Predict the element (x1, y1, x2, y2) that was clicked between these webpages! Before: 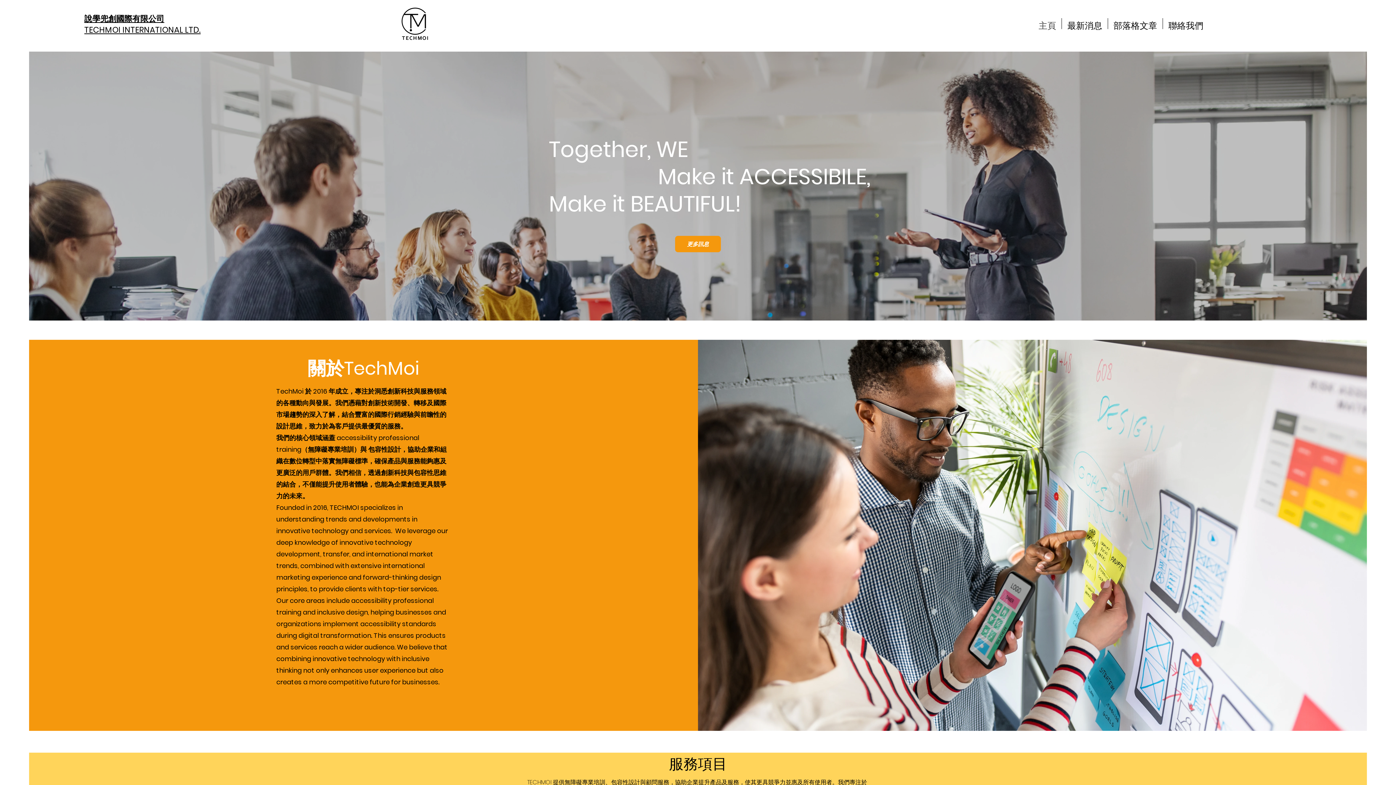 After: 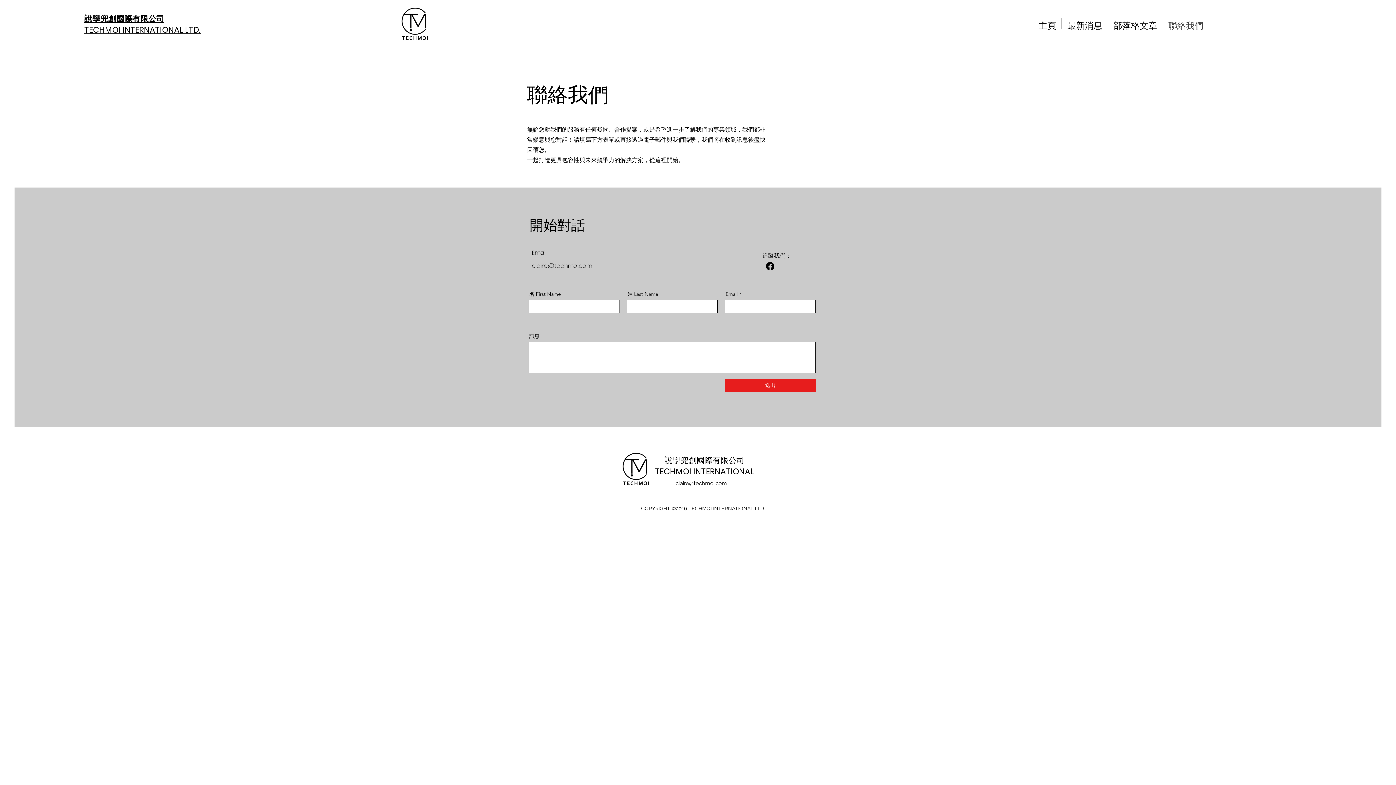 Action: label: 更多訊息 bbox: (675, 236, 721, 252)